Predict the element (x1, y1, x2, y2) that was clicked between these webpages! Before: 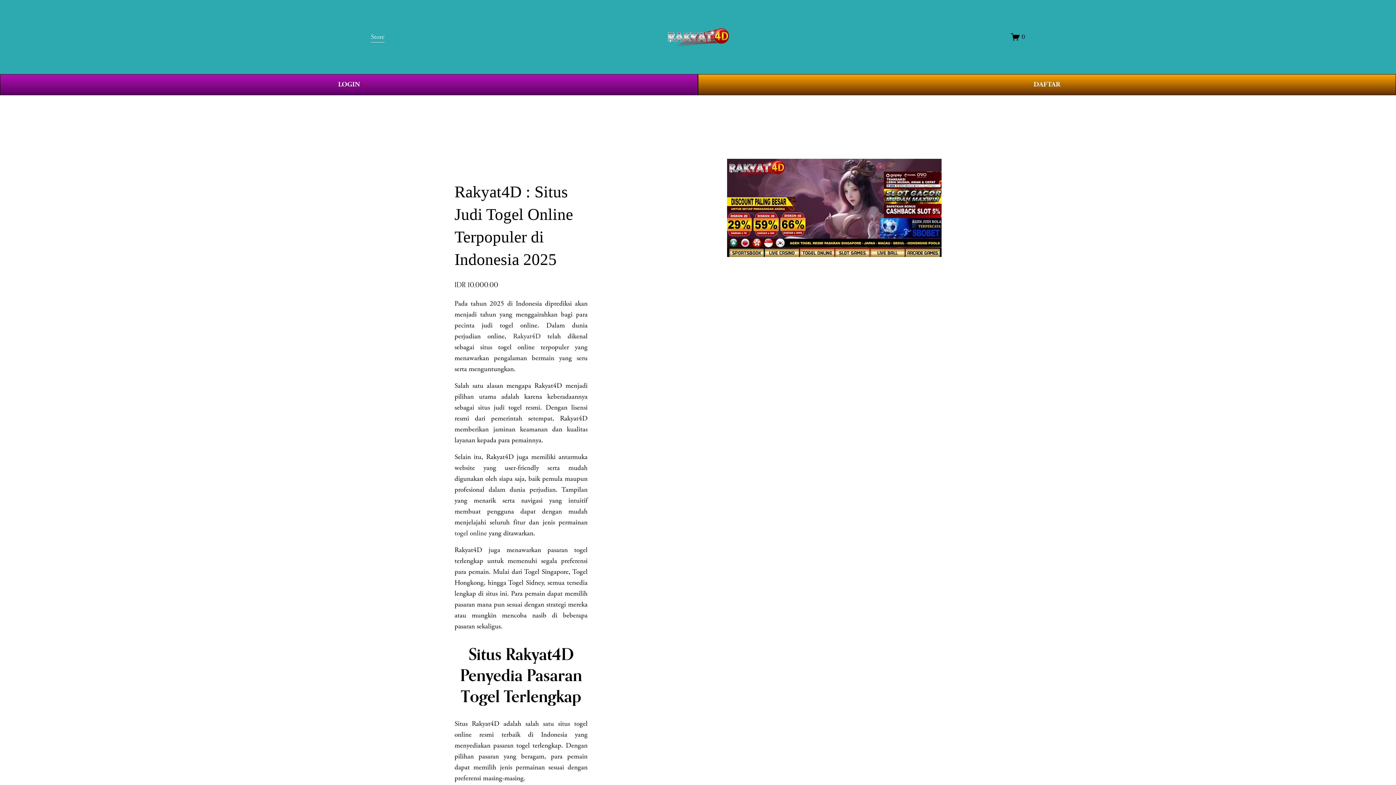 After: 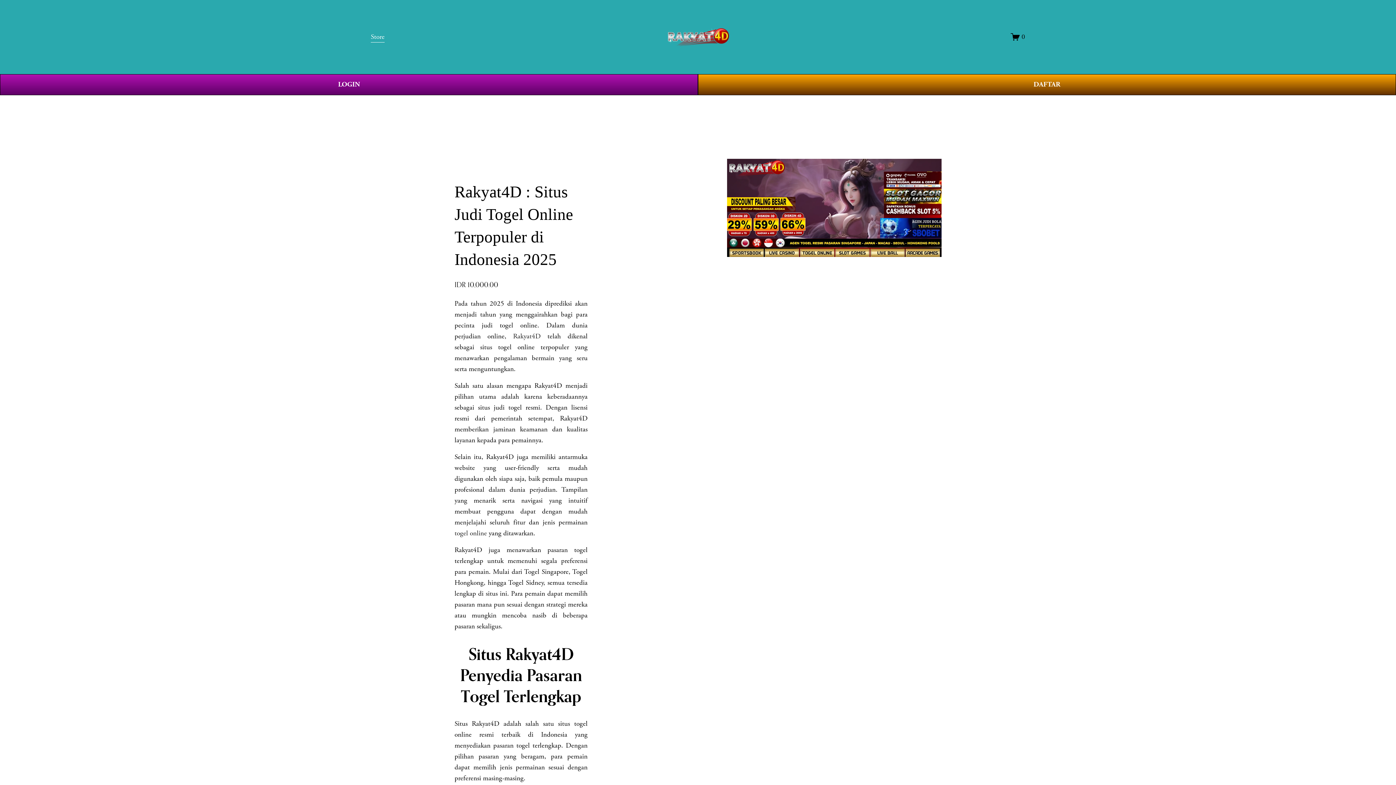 Action: bbox: (667, 27, 729, 46)